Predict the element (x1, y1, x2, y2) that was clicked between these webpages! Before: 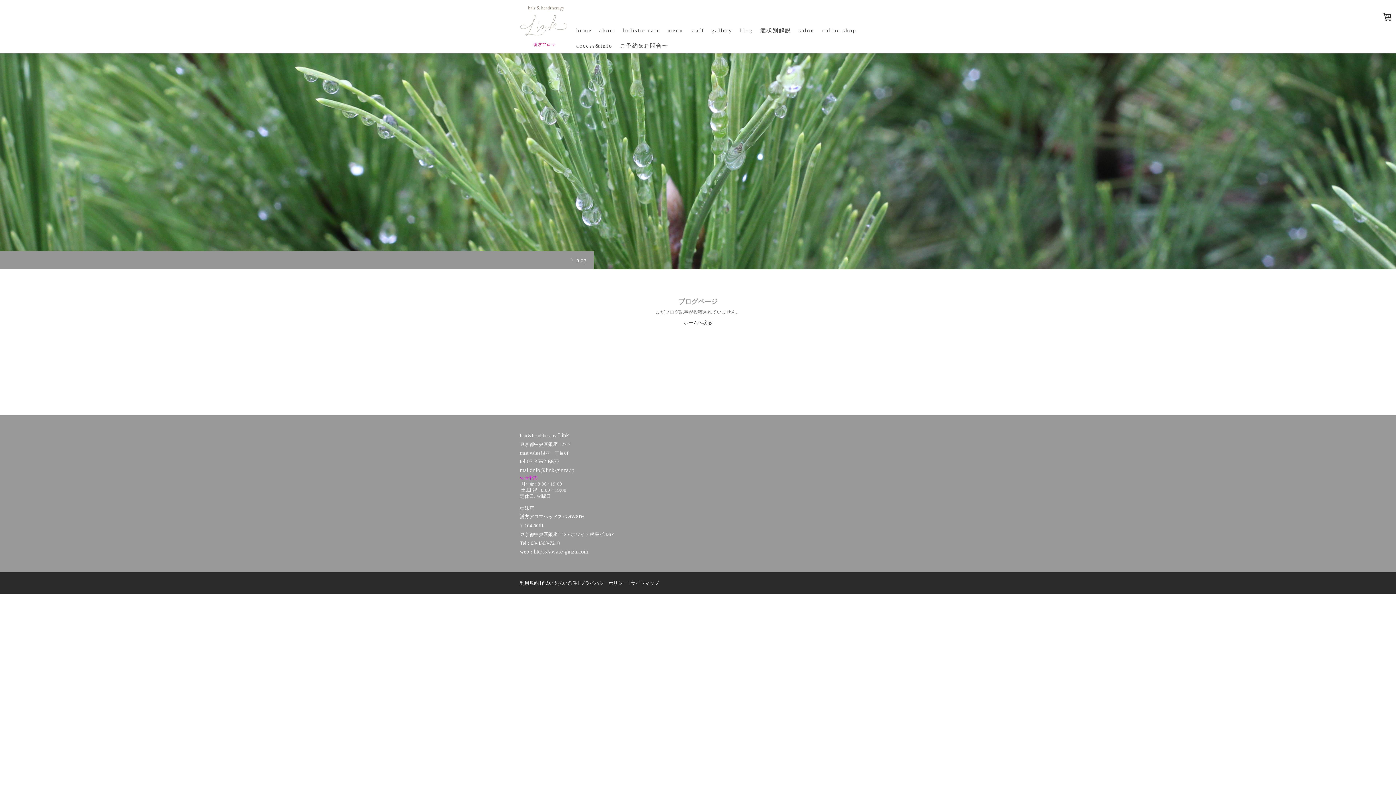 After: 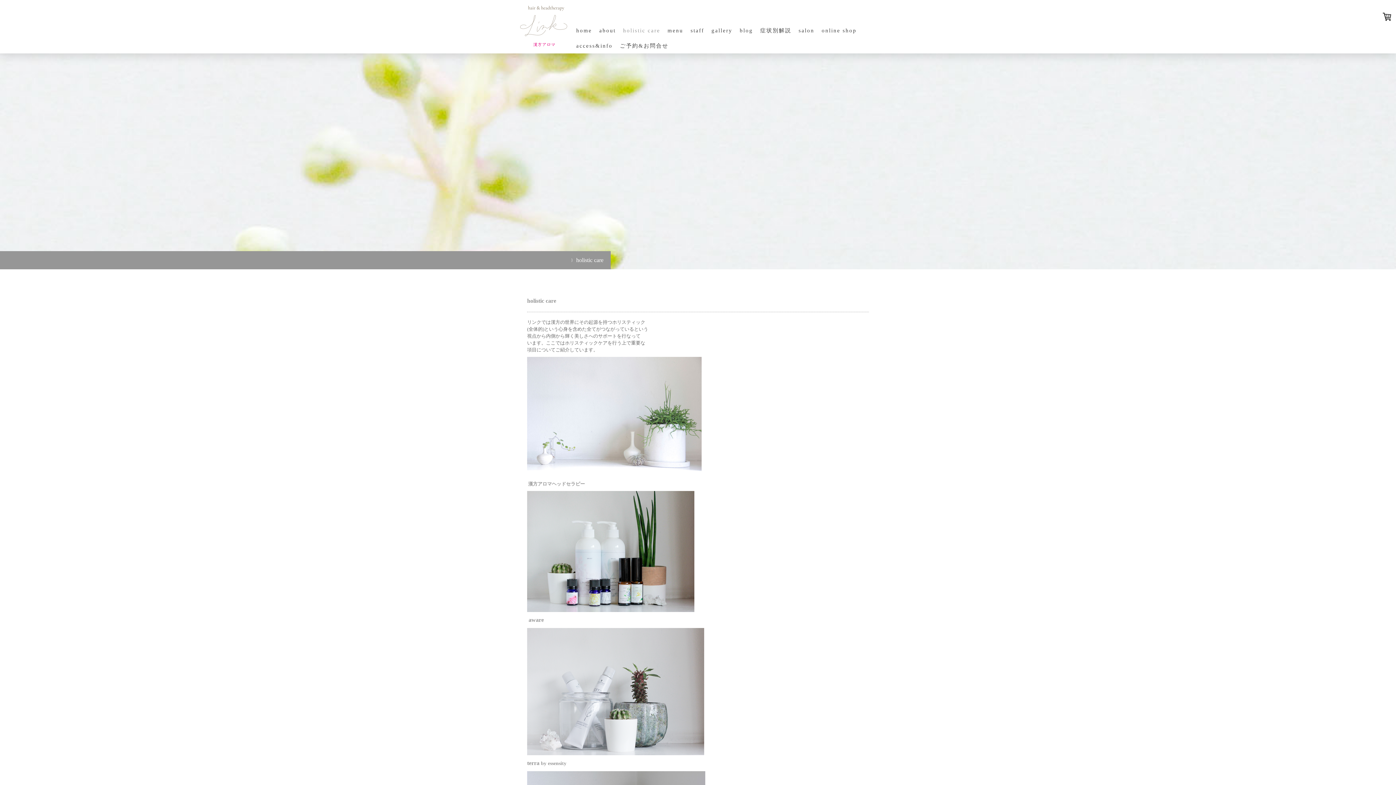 Action: bbox: (619, 22, 664, 38) label: holistic care